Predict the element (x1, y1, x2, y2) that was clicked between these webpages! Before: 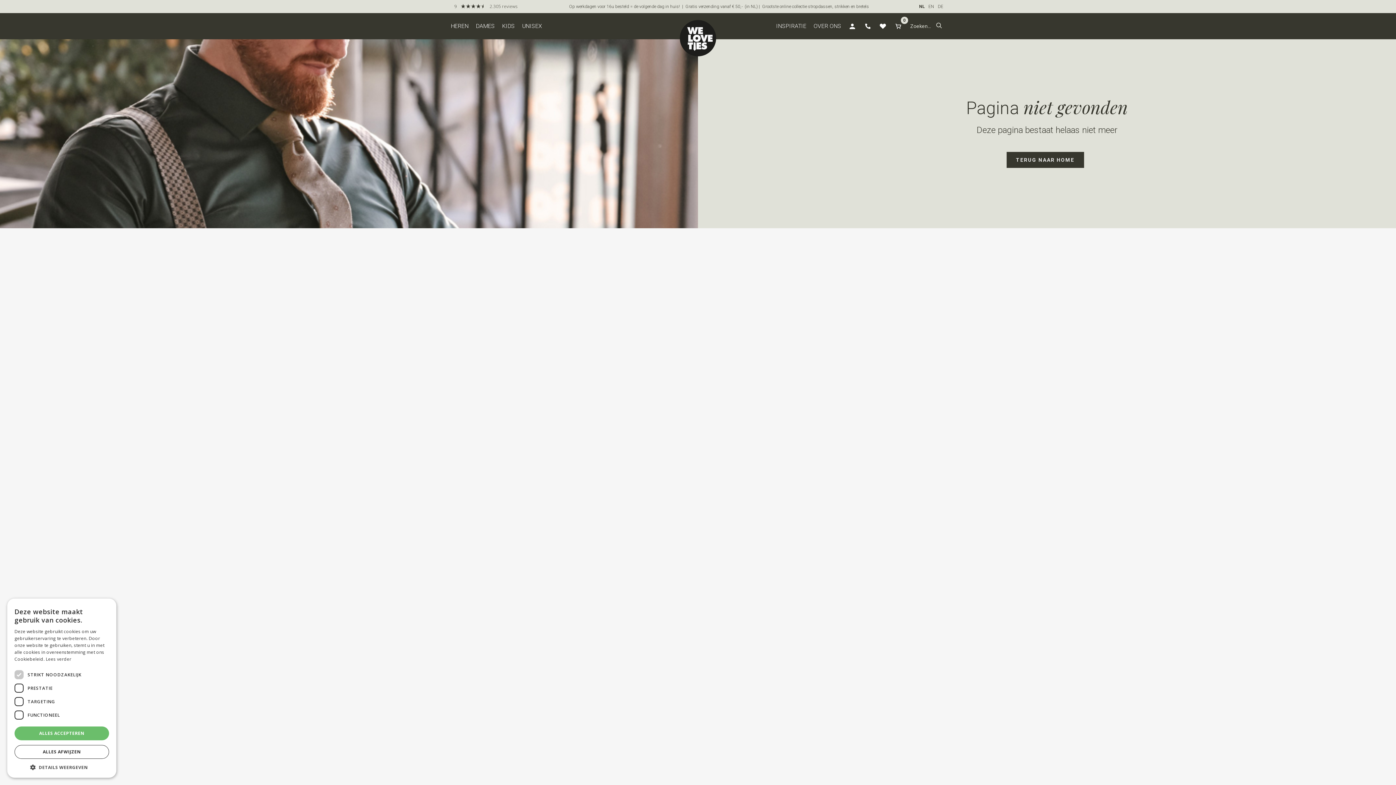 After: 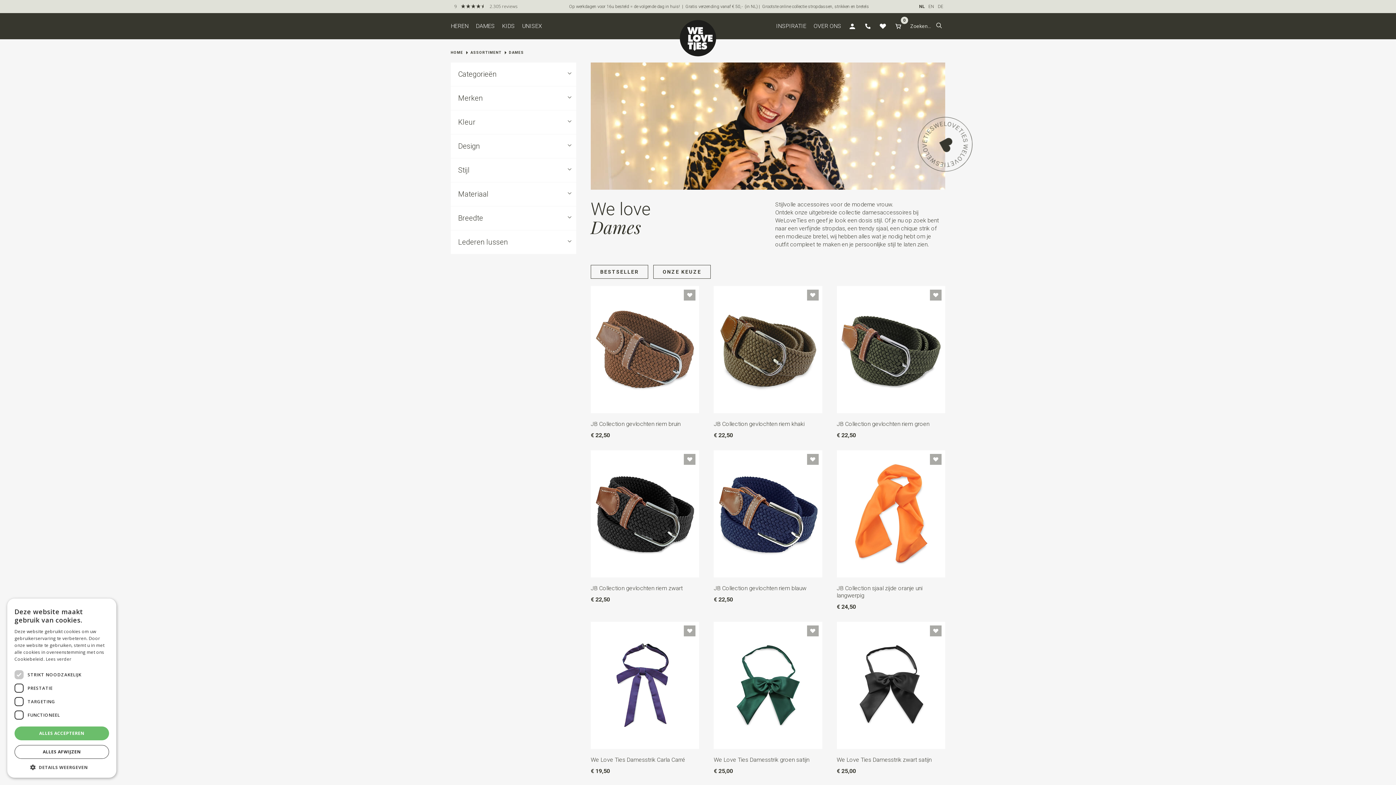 Action: label: DAMES bbox: (476, 13, 502, 39)